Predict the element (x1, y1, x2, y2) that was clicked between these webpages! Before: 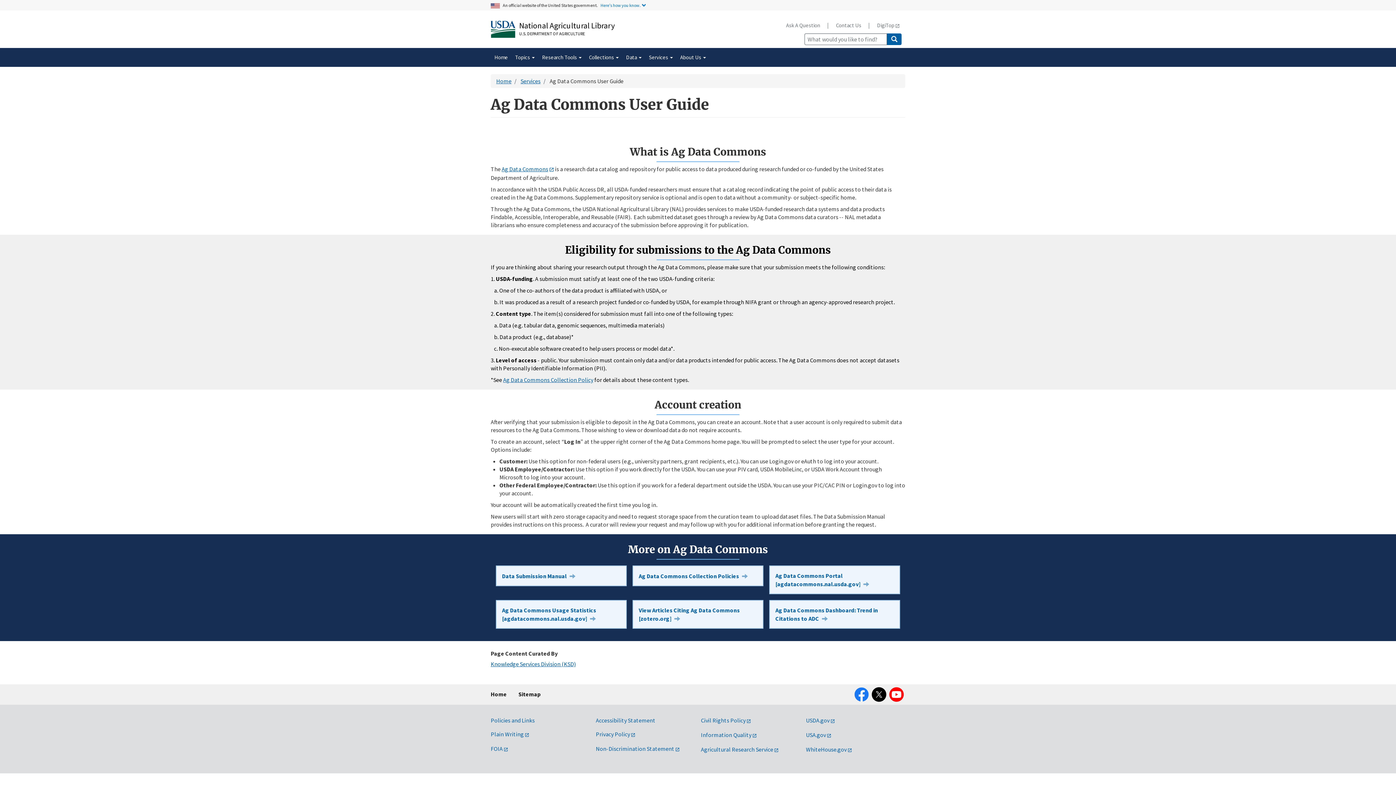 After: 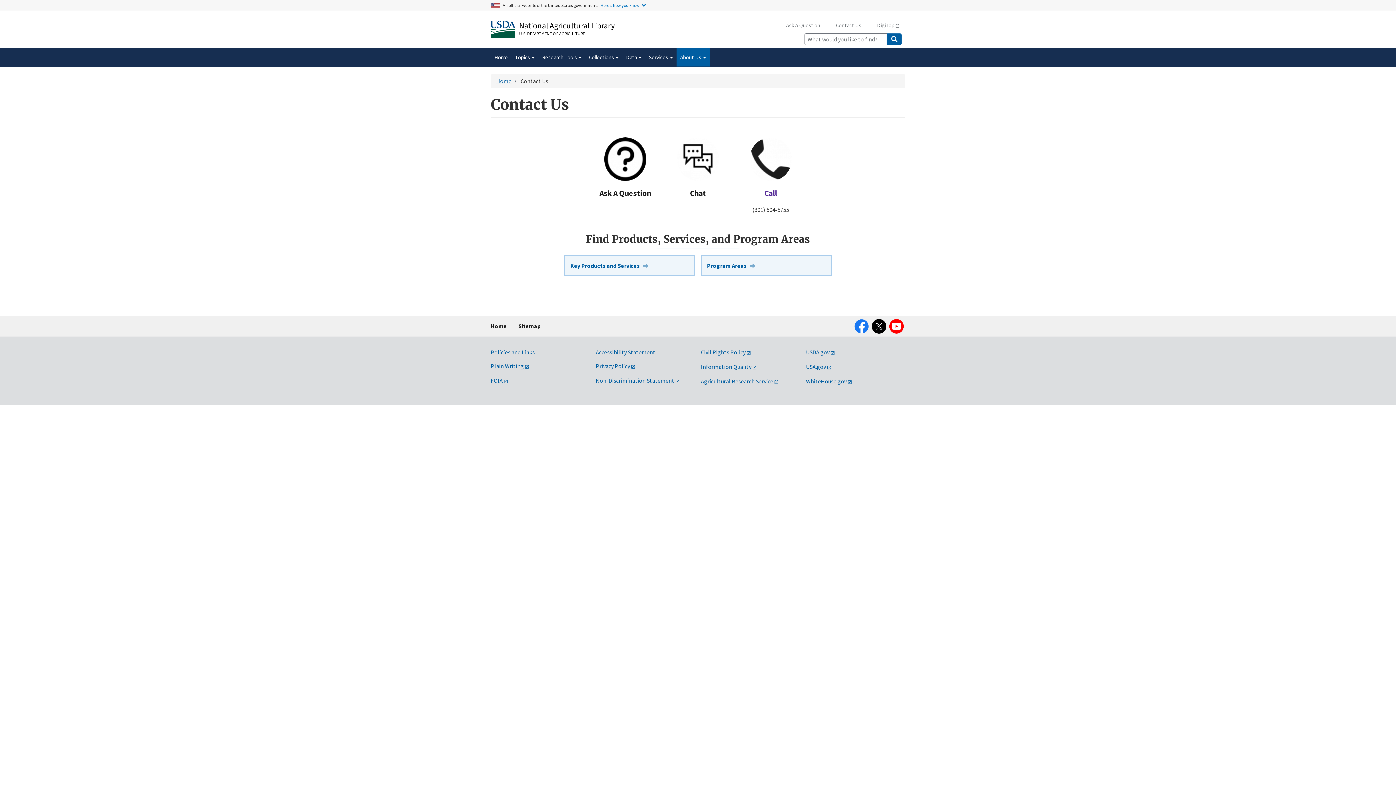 Action: label: Contact Us bbox: (830, 17, 867, 32)